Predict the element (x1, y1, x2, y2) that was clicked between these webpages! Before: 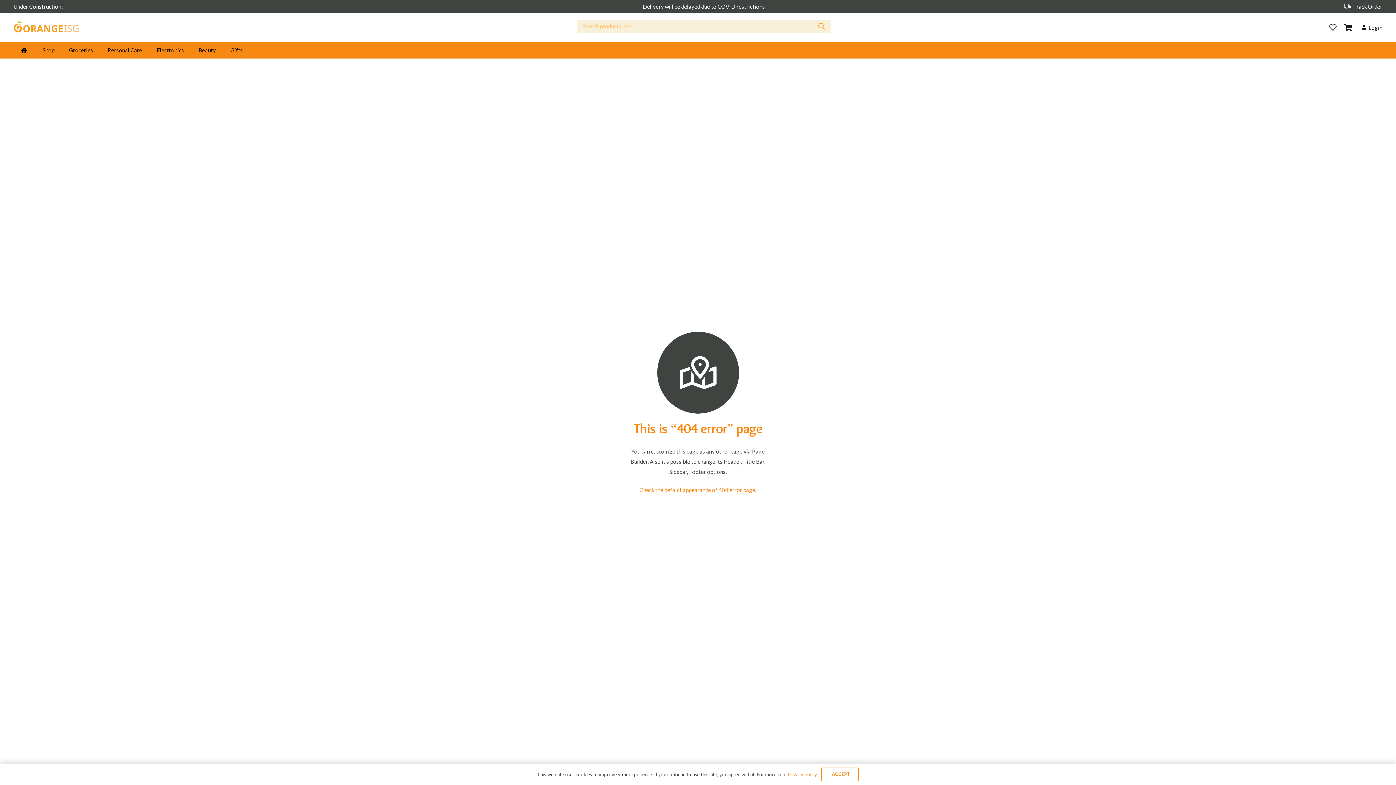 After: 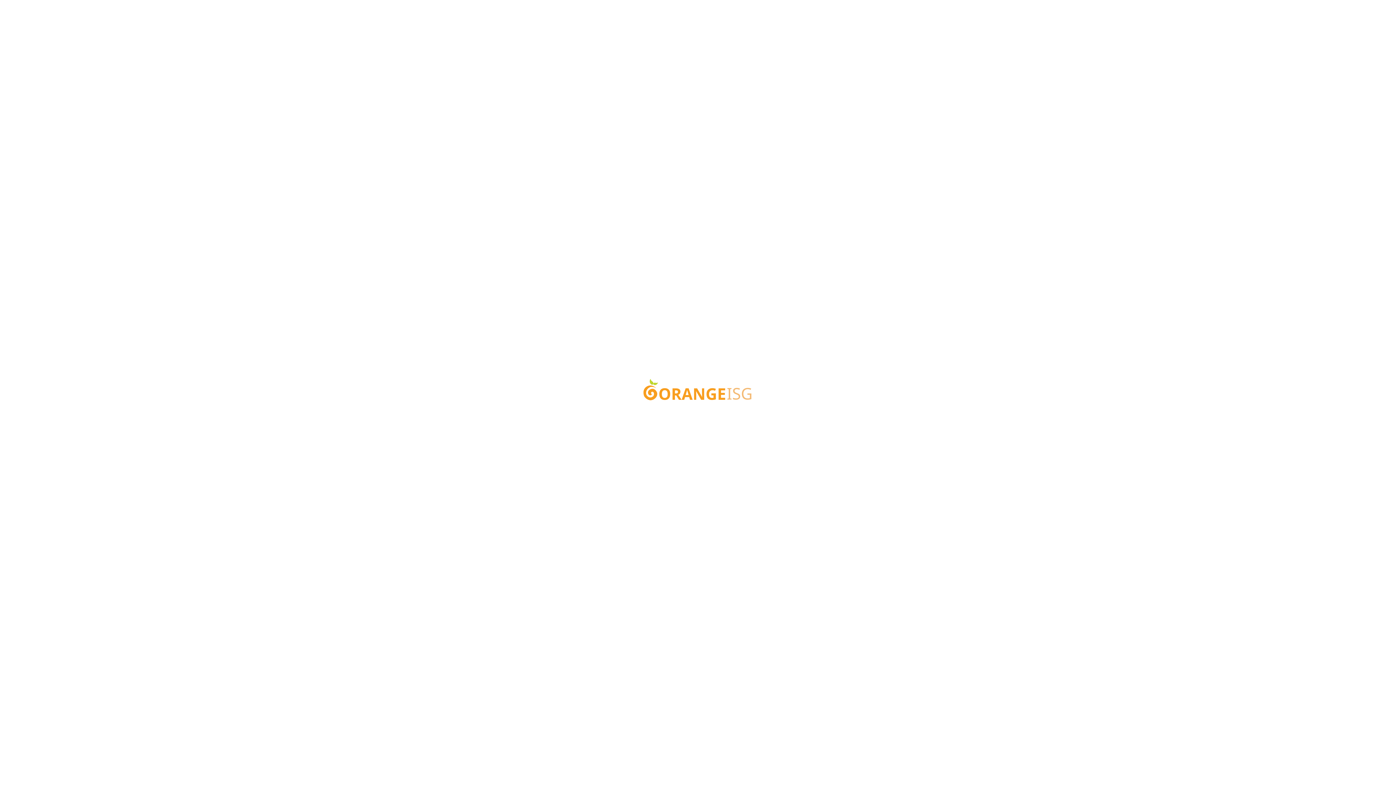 Action: bbox: (100, 42, 149, 58) label: Personal Care